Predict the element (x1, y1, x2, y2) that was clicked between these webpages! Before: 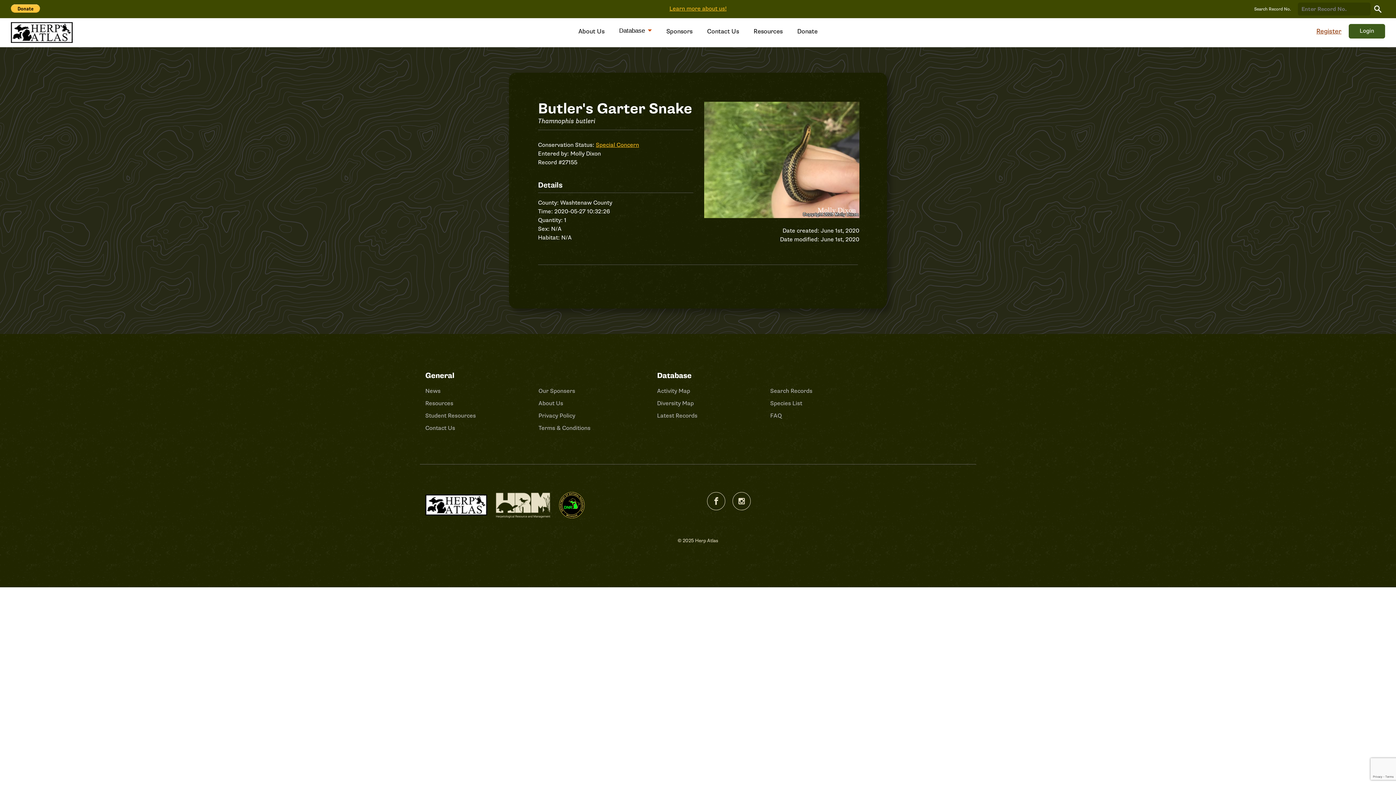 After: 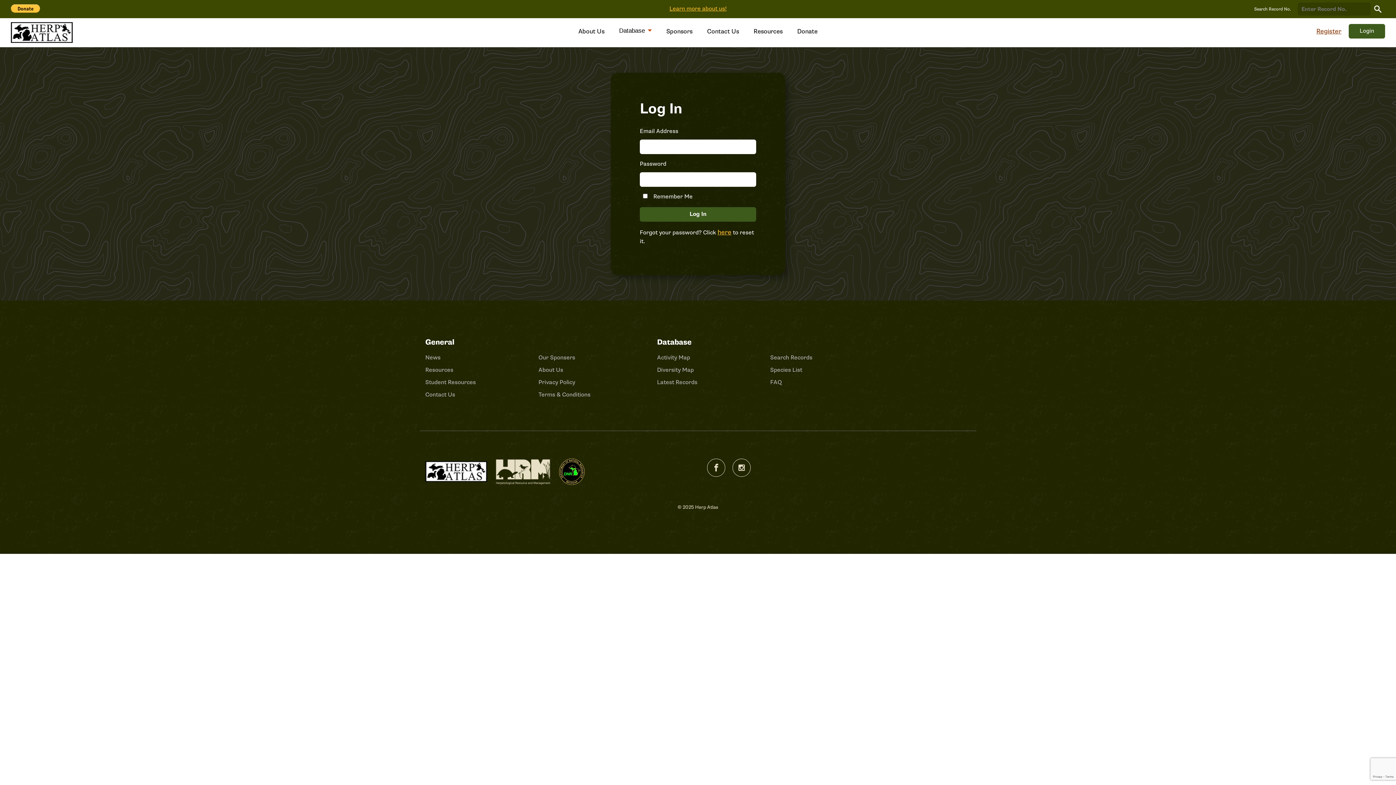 Action: label: Login bbox: (1349, 24, 1385, 38)